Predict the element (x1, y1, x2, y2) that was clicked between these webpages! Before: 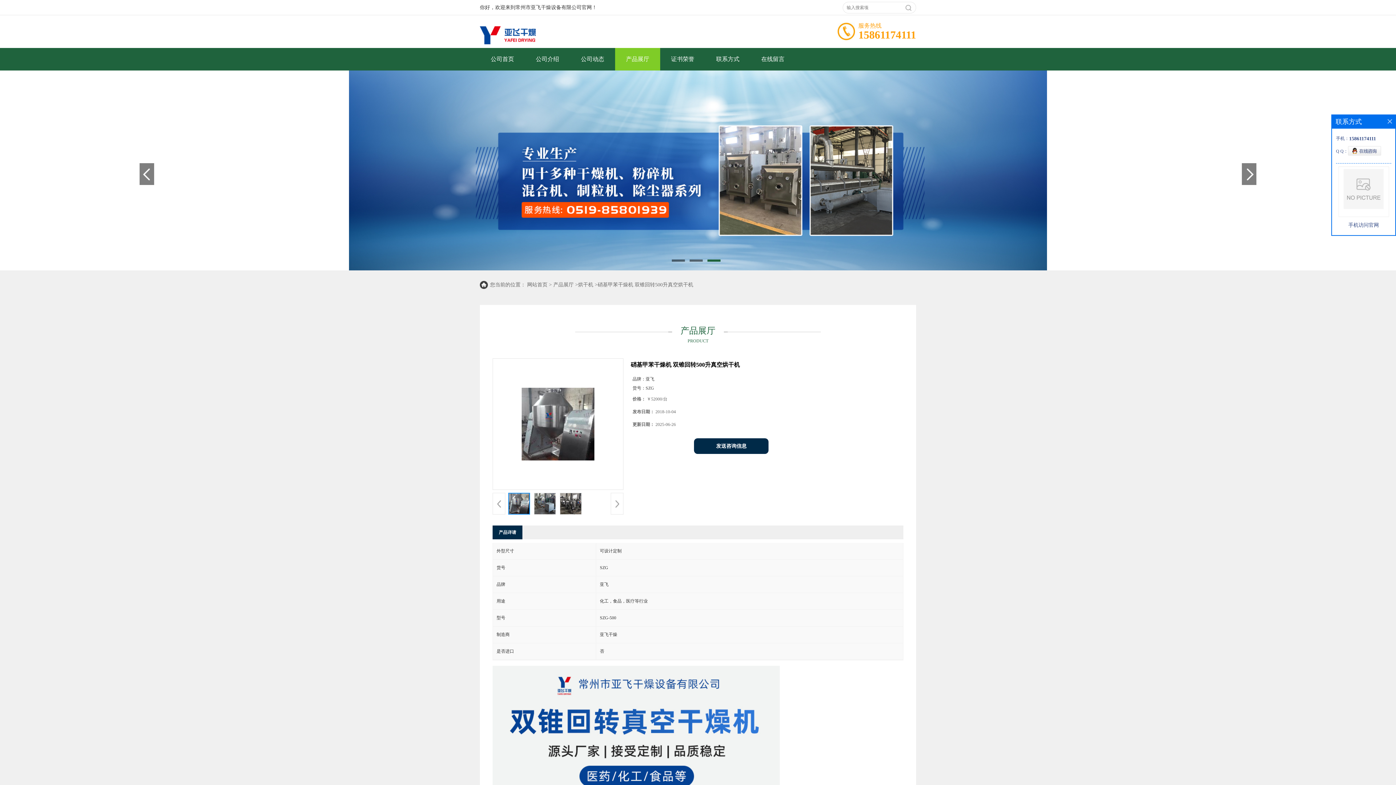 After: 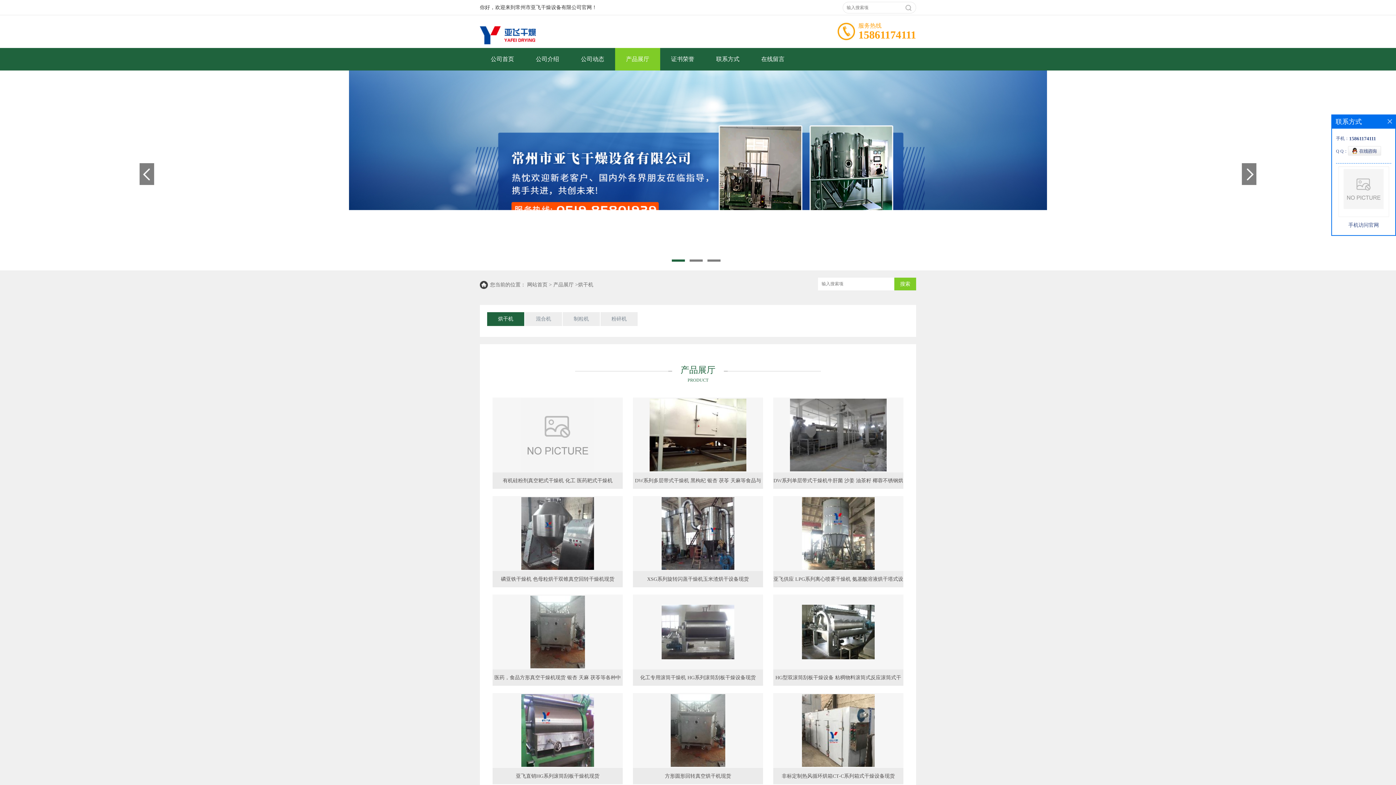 Action: label: 烘干机 bbox: (578, 282, 593, 287)